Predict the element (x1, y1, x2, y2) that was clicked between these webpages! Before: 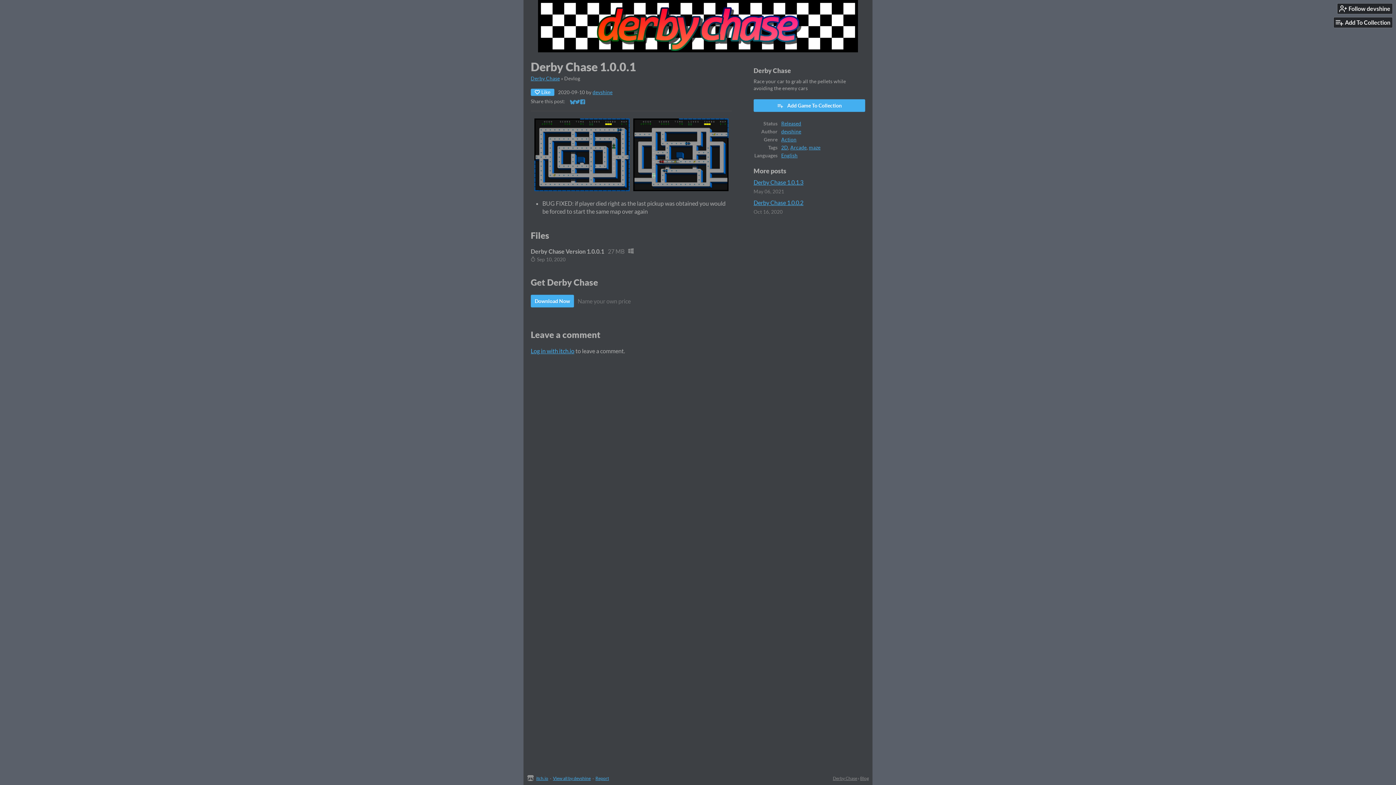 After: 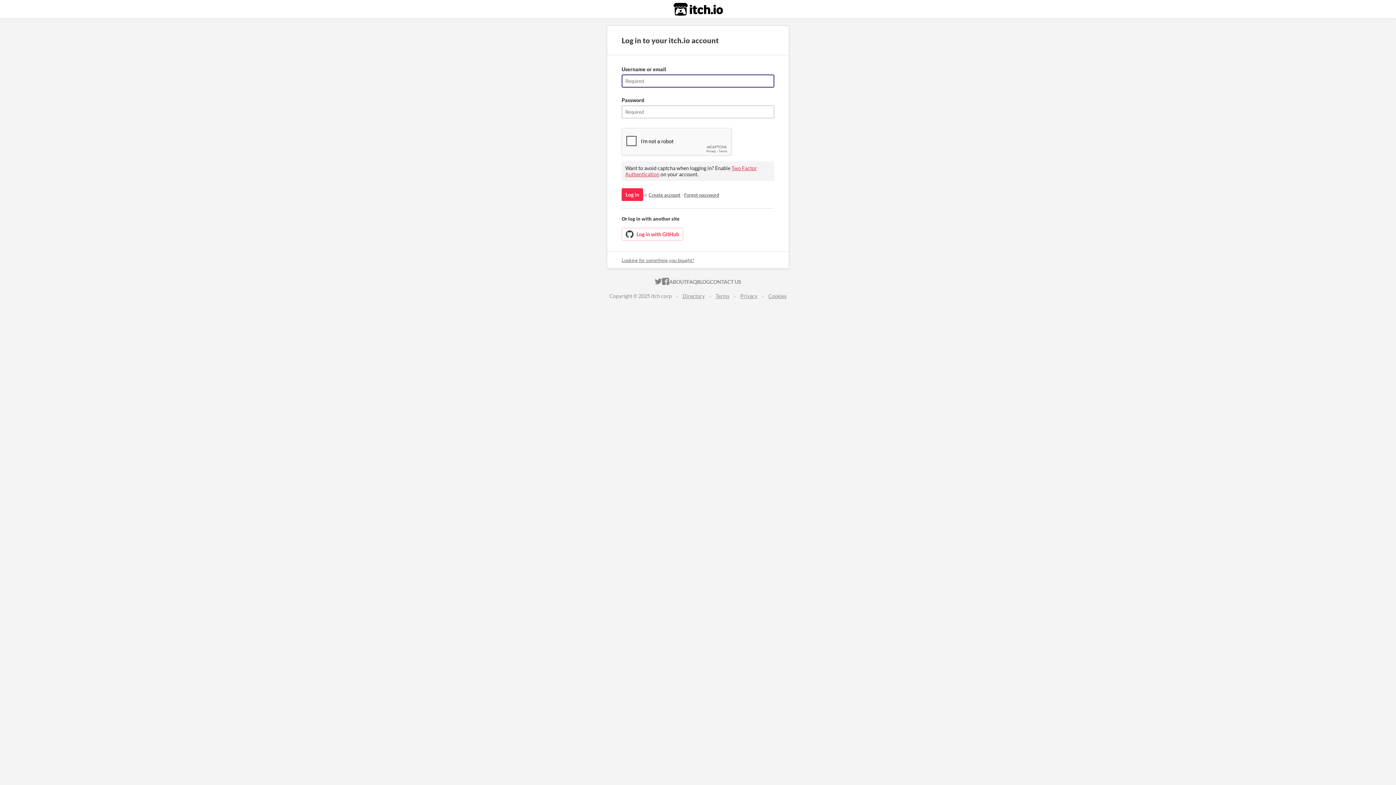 Action: label: Log in with itch.io bbox: (530, 347, 574, 354)